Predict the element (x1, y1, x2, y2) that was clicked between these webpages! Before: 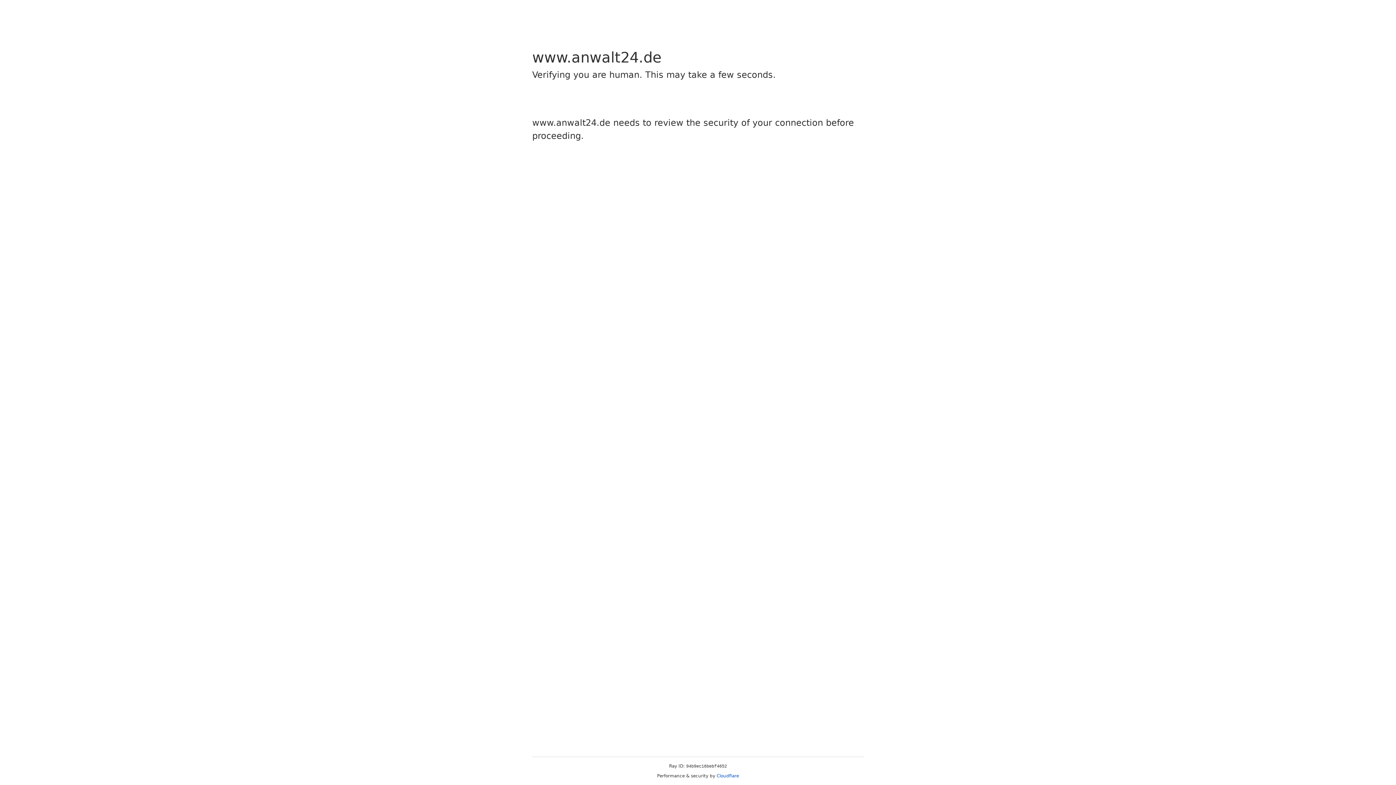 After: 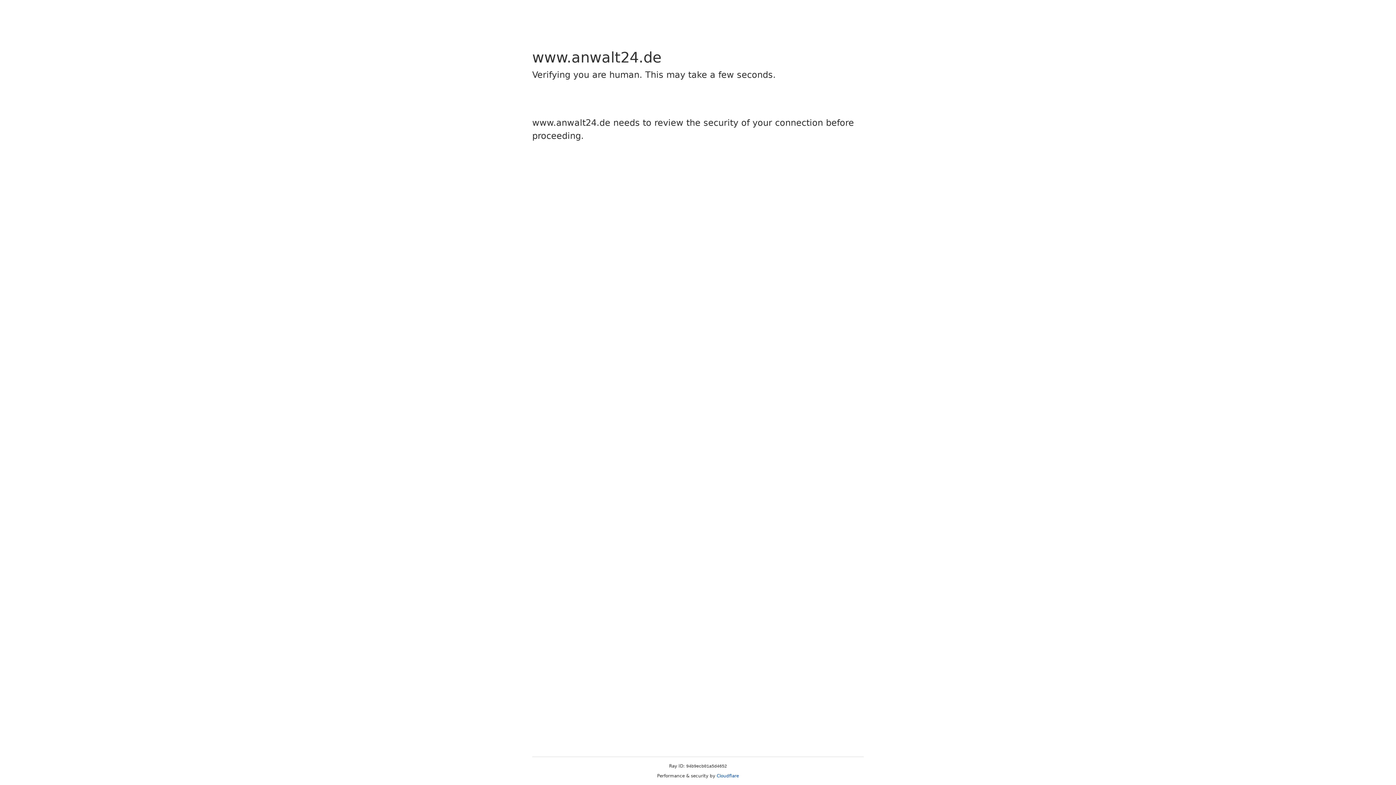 Action: label: Cloudflare bbox: (716, 773, 739, 778)